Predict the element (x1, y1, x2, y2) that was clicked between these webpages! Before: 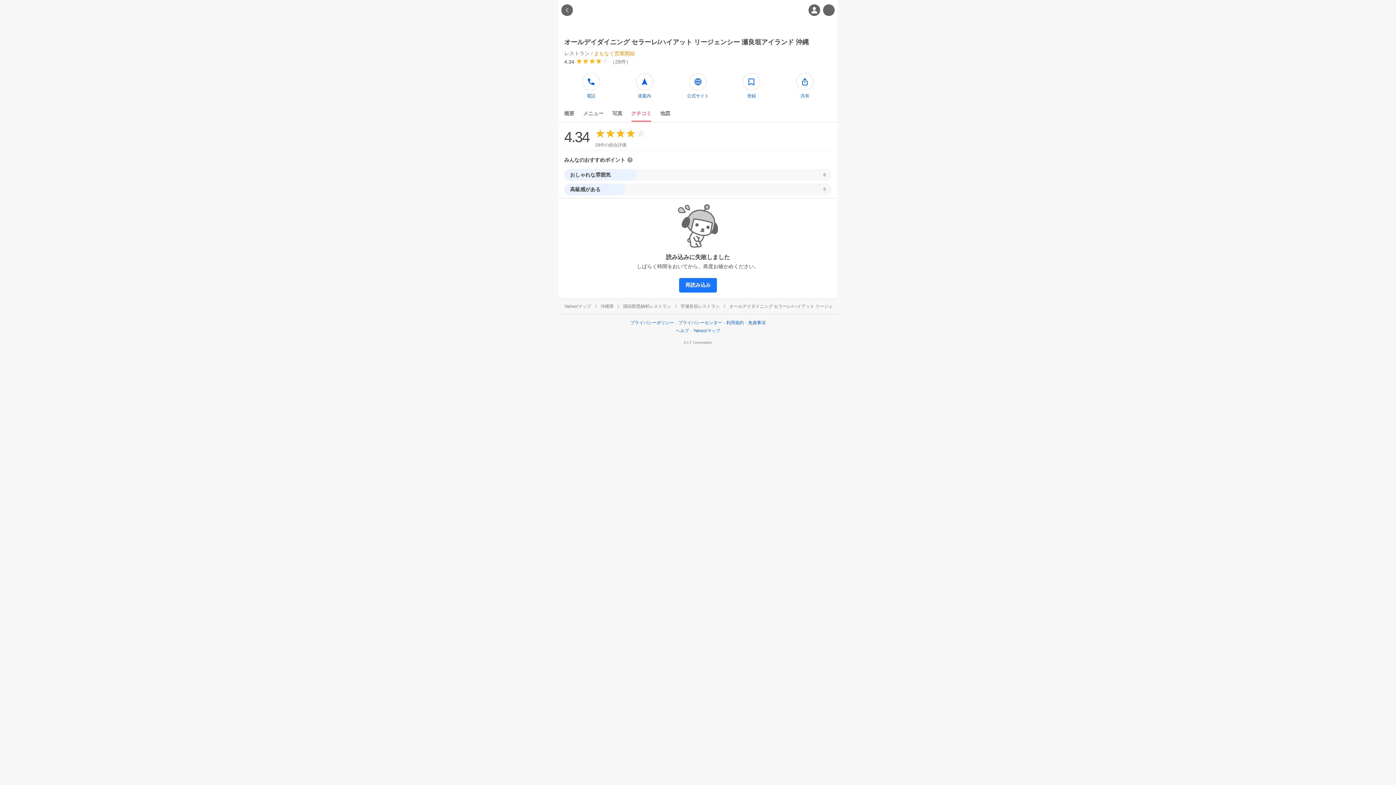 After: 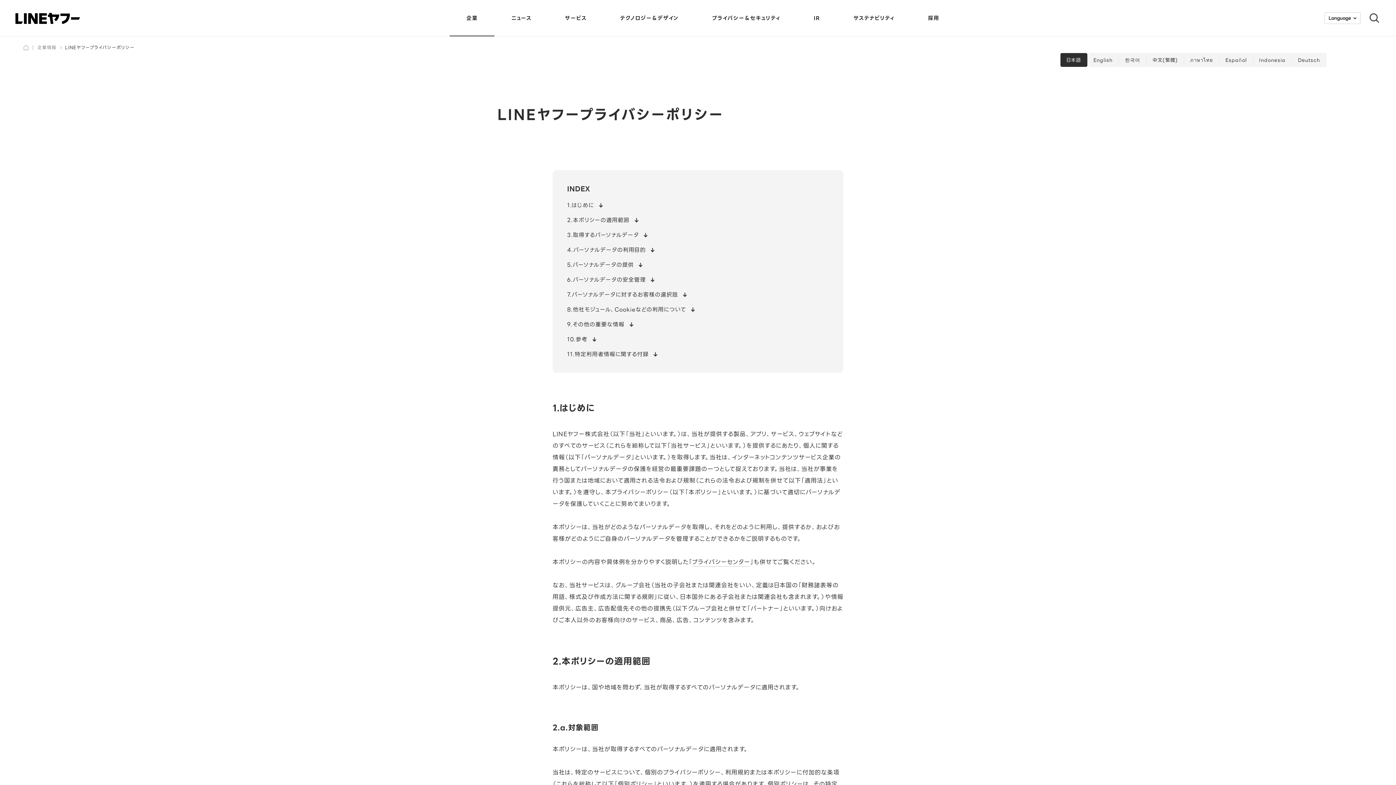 Action: label: プライバシーポリシー bbox: (630, 320, 674, 325)